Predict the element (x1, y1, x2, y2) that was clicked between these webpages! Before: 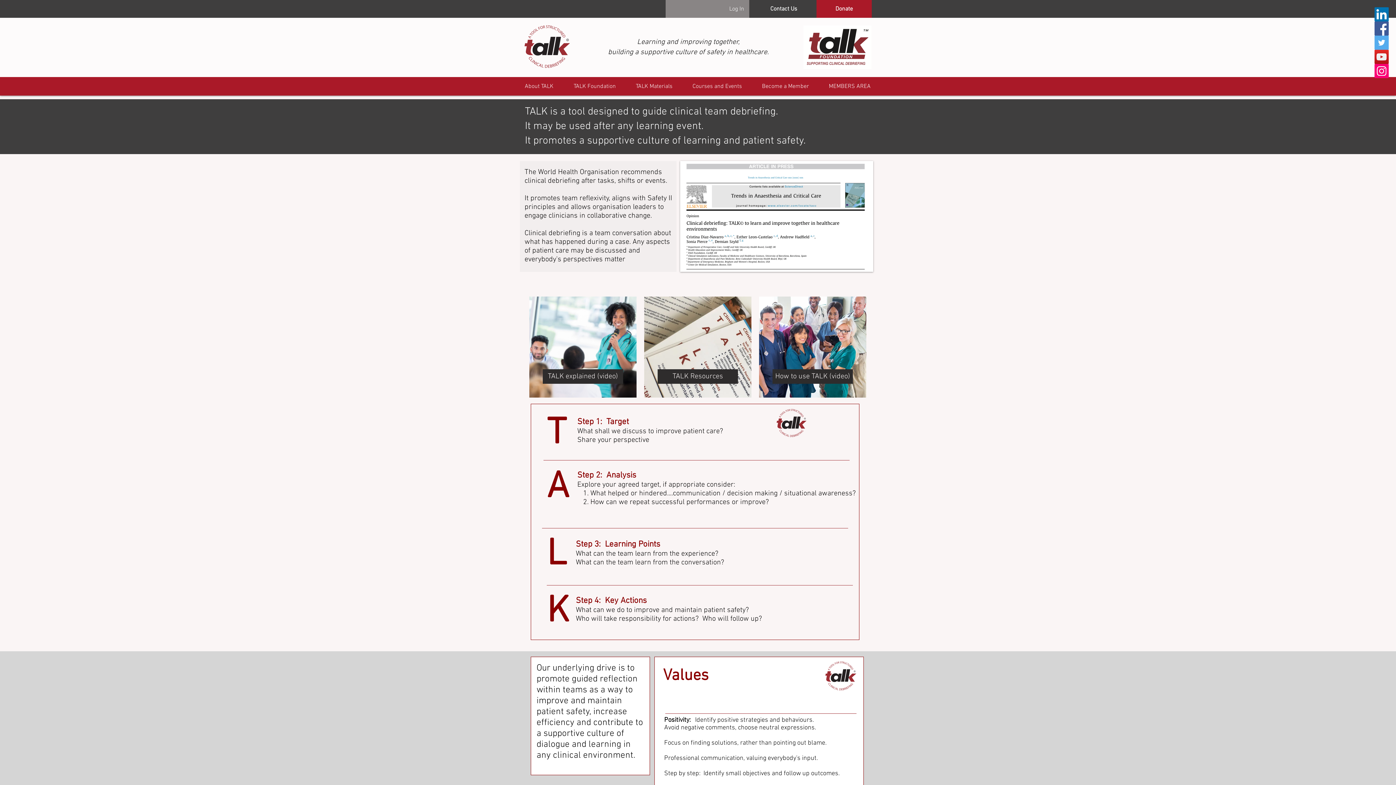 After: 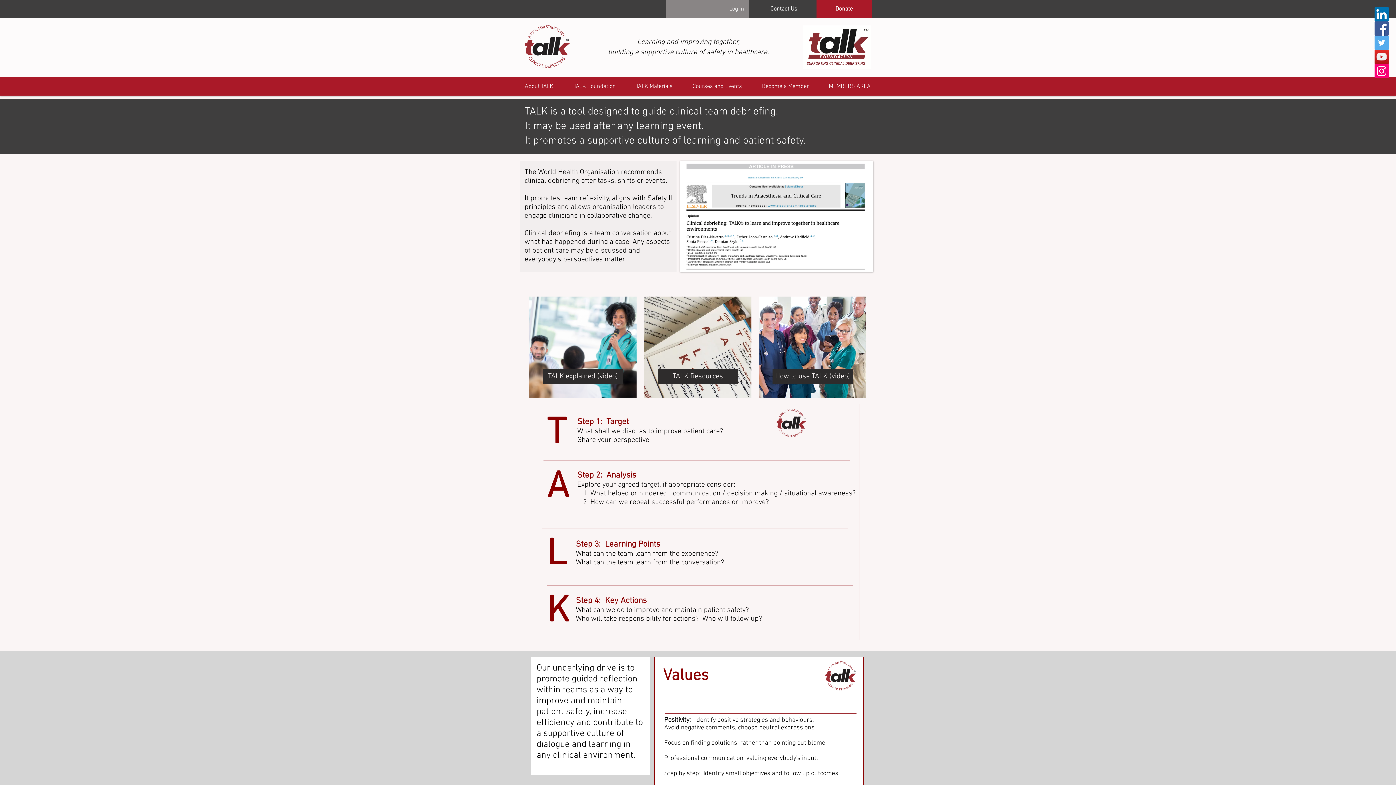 Action: bbox: (1374, 7, 1389, 21) label: LinkedIn